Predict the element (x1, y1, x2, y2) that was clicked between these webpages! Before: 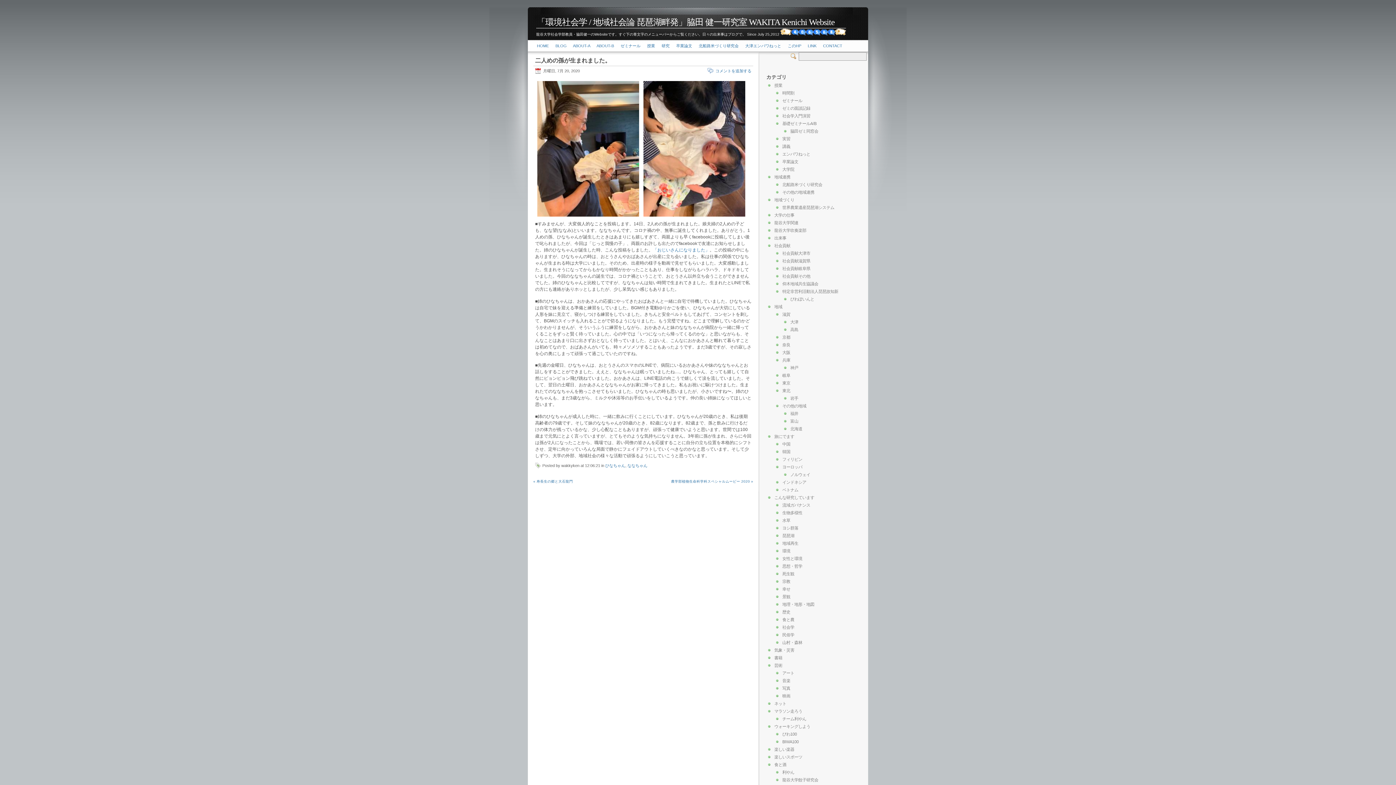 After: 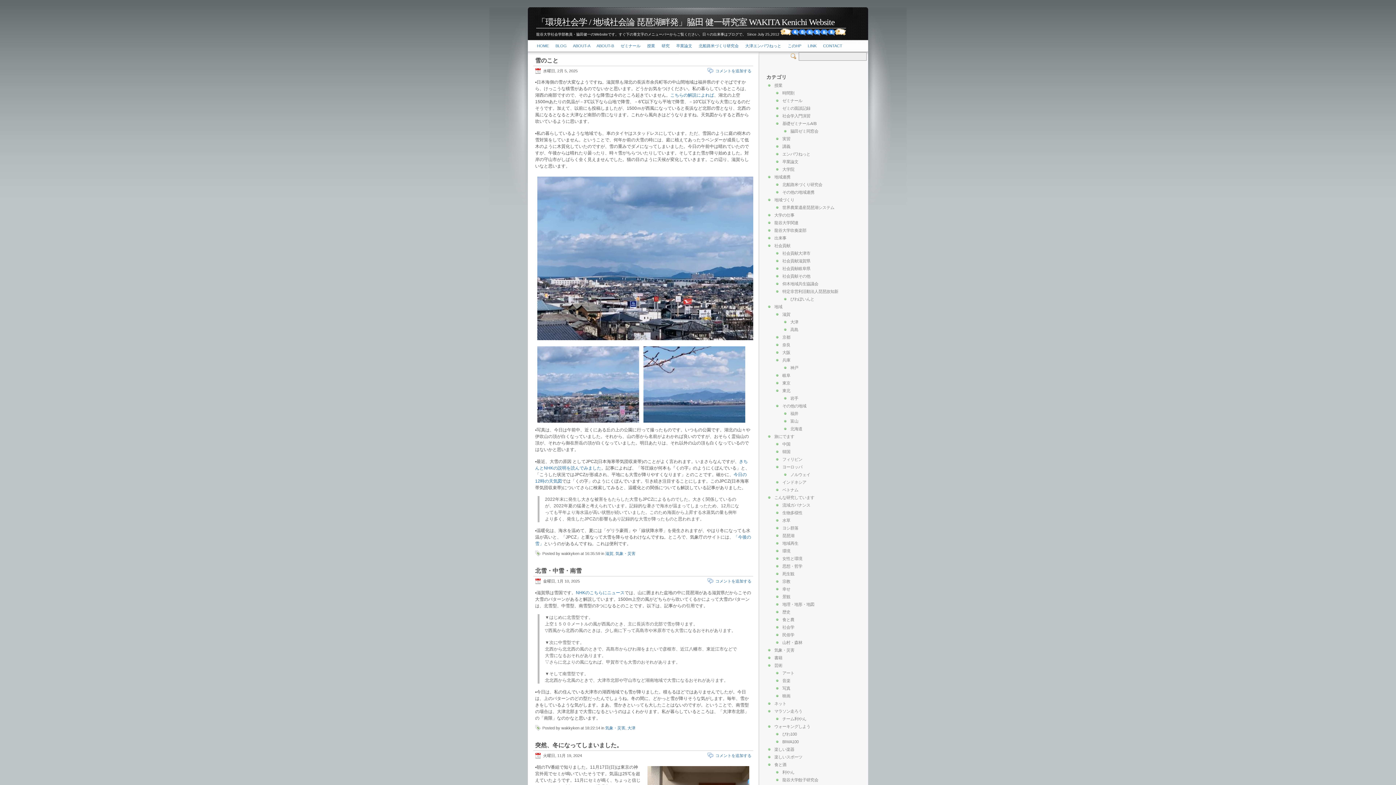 Action: bbox: (774, 648, 794, 652) label: 気象・災害